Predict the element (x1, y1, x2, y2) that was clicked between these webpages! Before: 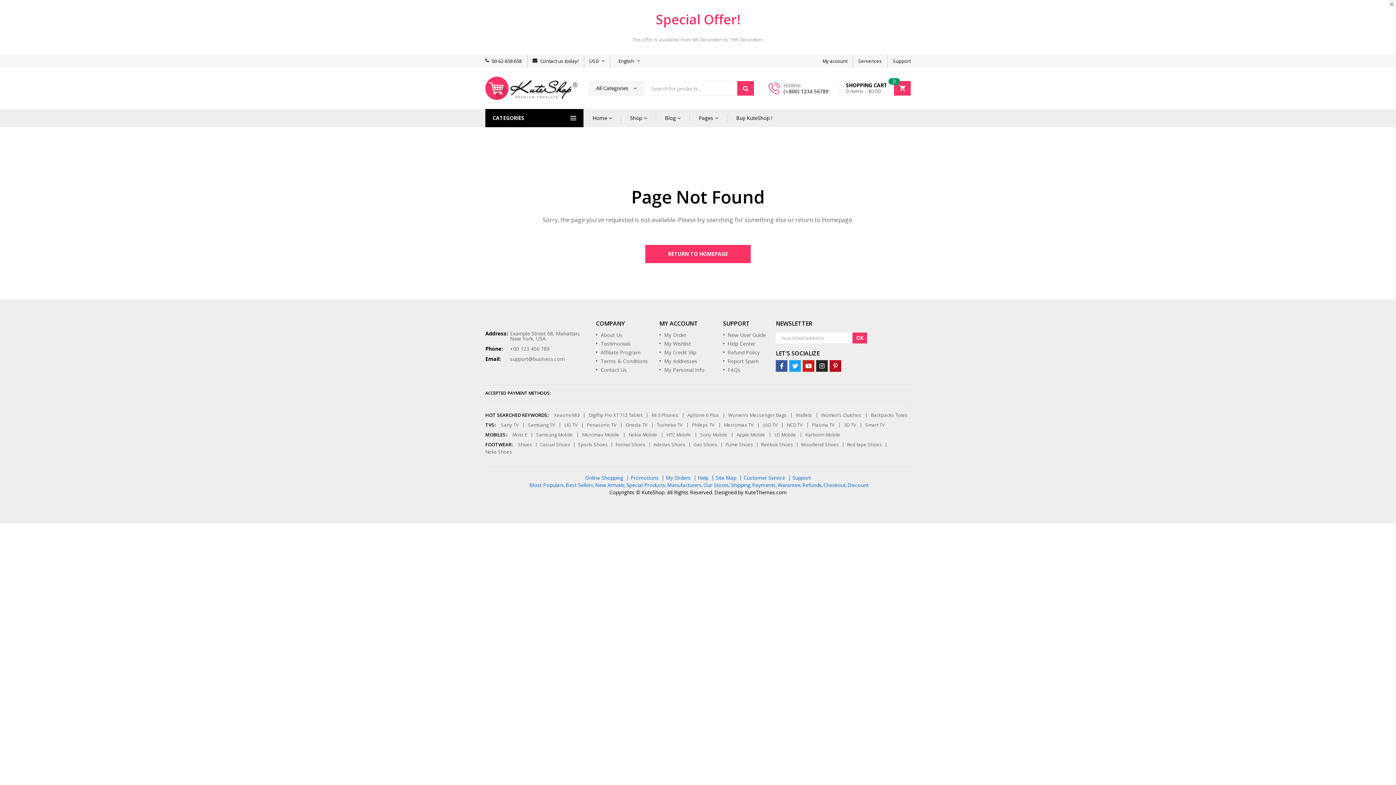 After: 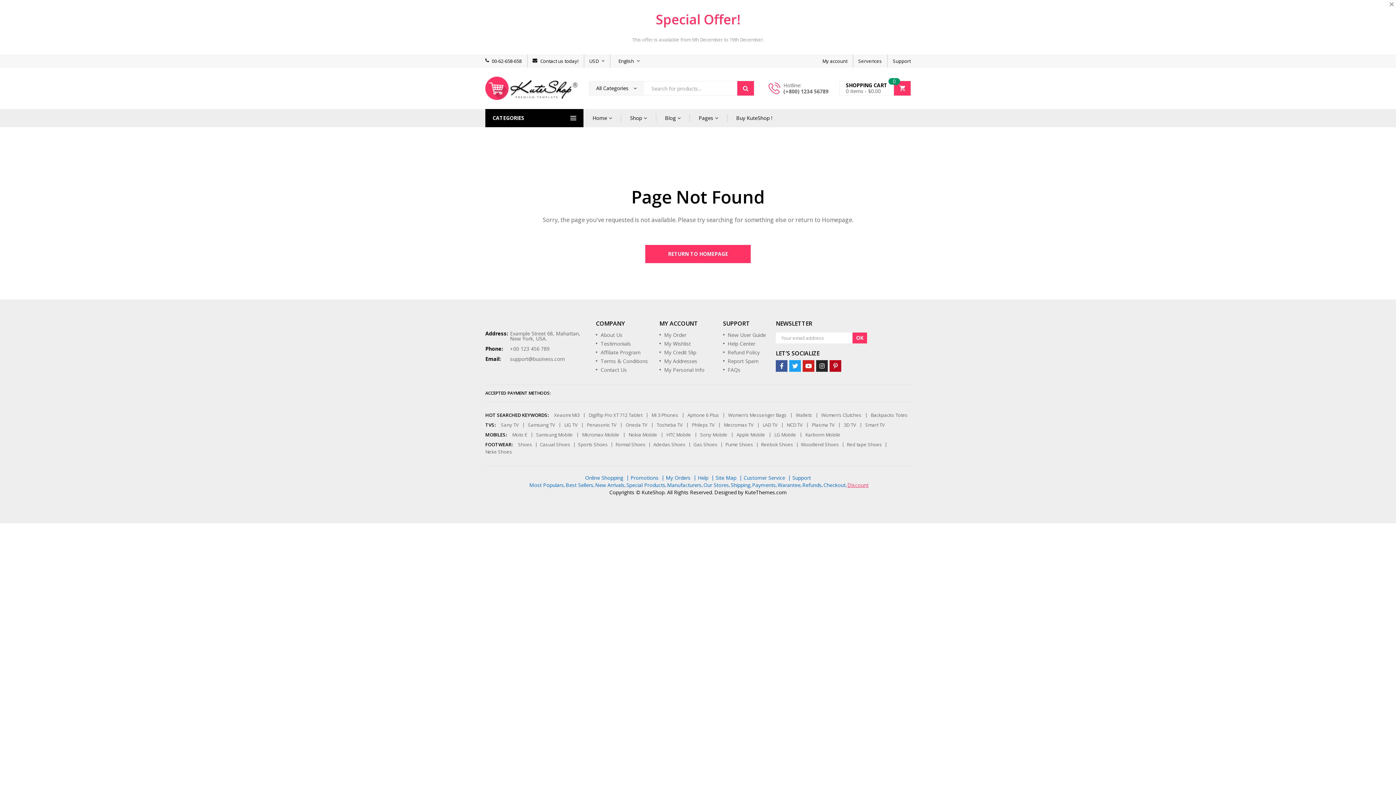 Action: bbox: (847, 481, 868, 489) label: Discount